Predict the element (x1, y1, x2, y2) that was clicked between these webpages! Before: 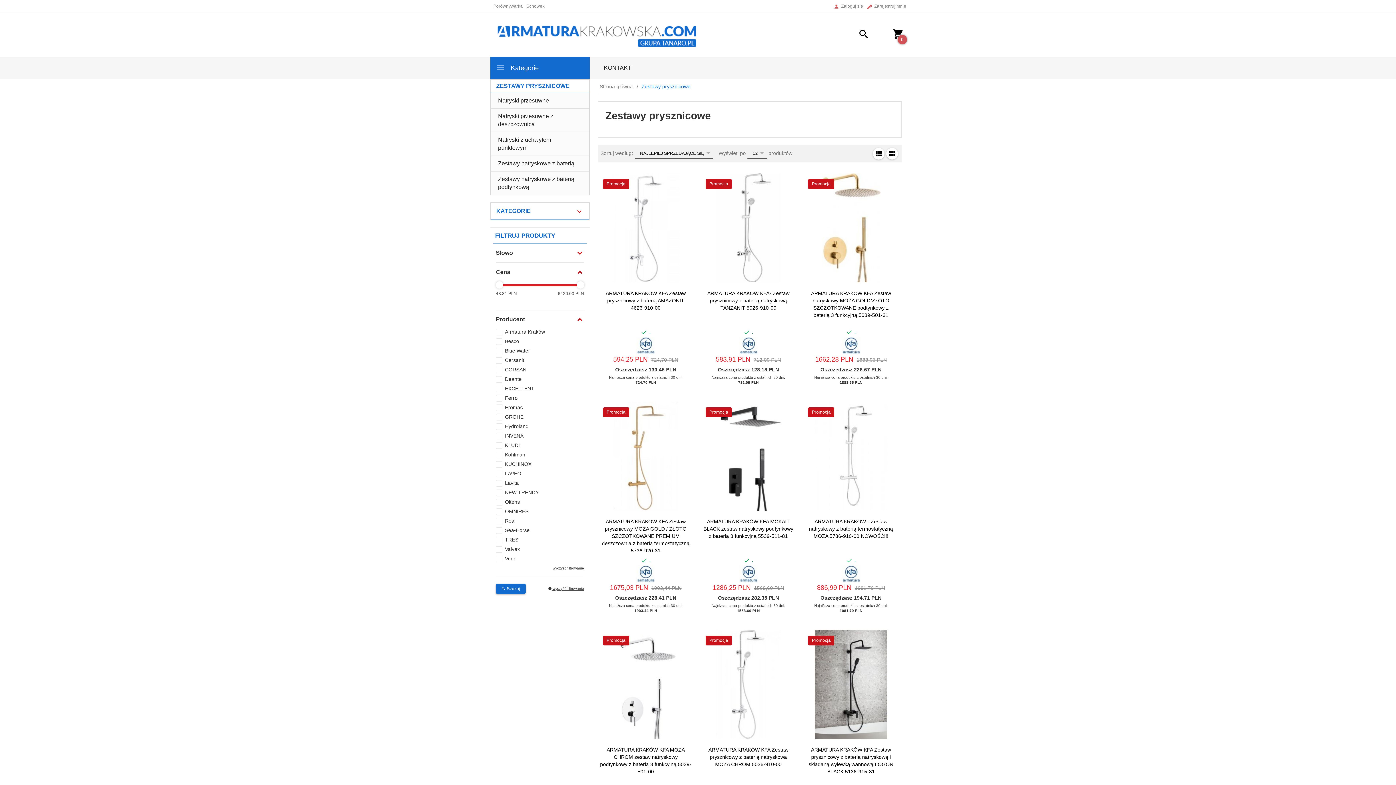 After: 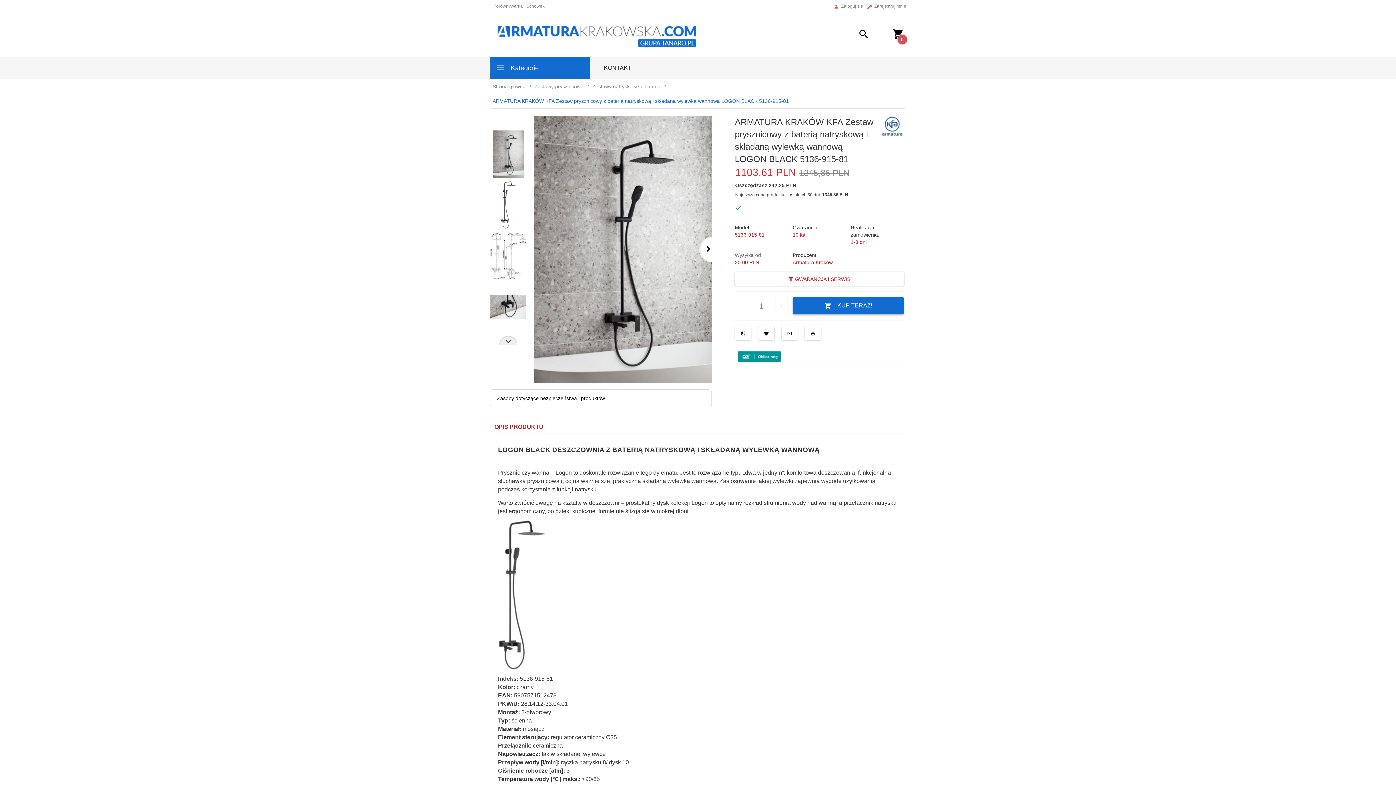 Action: bbox: (805, 630, 896, 739)